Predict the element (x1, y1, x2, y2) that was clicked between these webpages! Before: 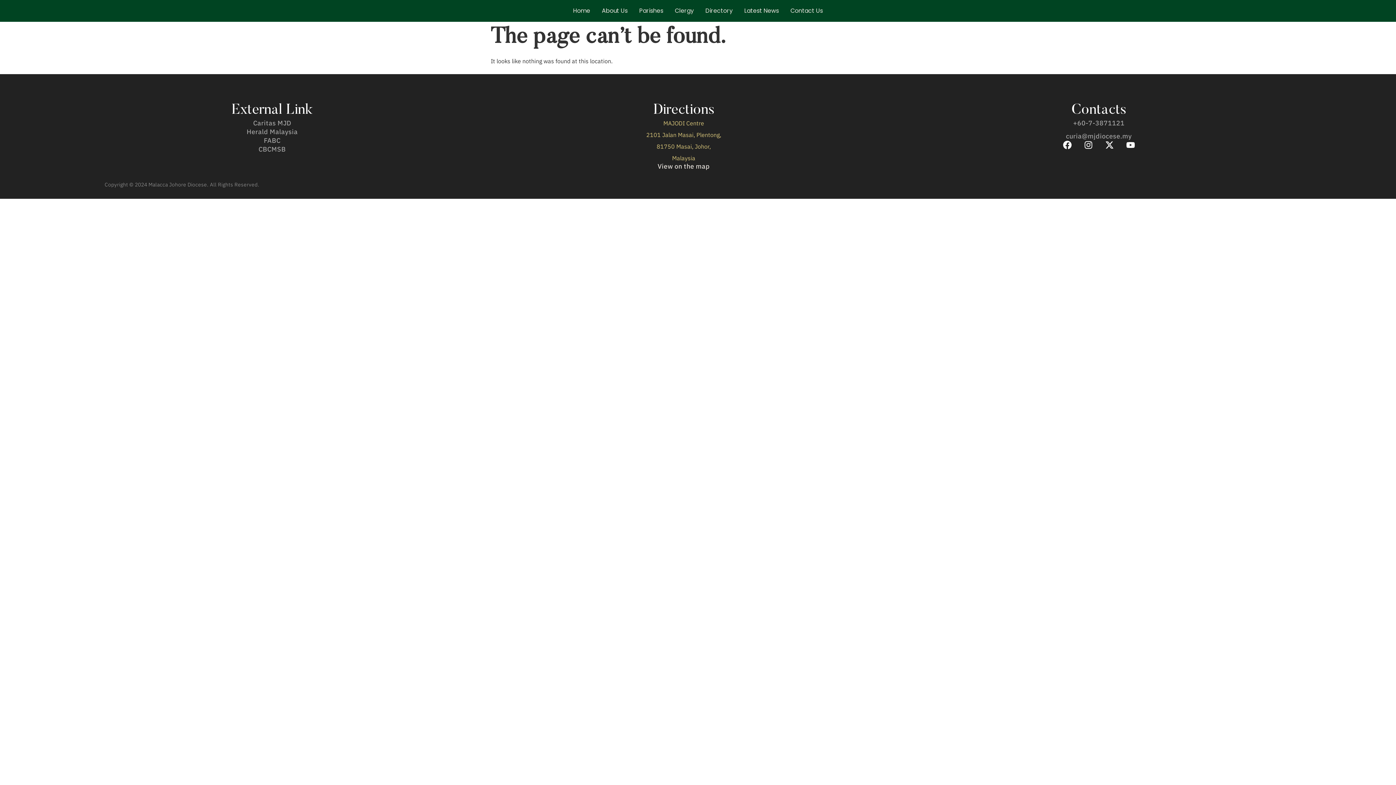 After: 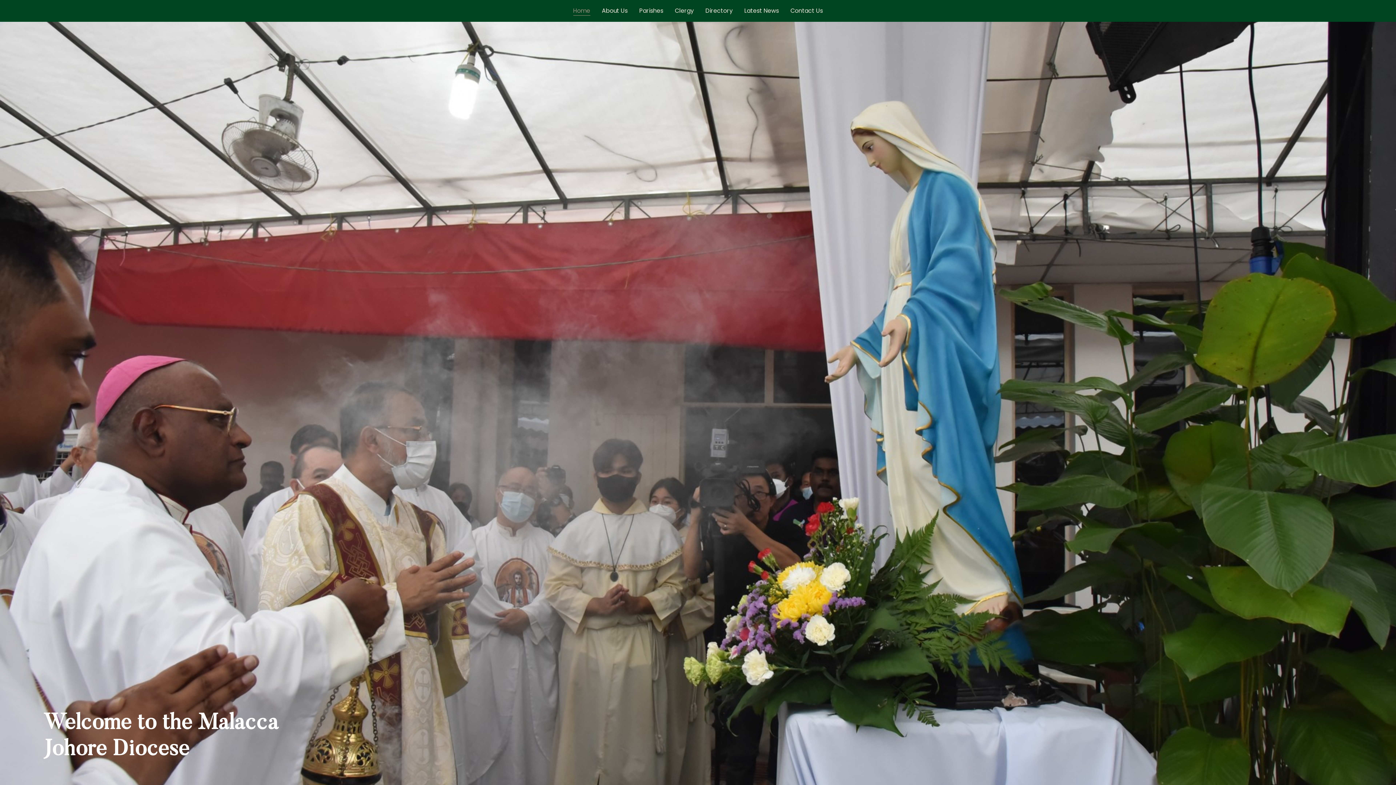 Action: label: Home bbox: (573, 6, 590, 15)